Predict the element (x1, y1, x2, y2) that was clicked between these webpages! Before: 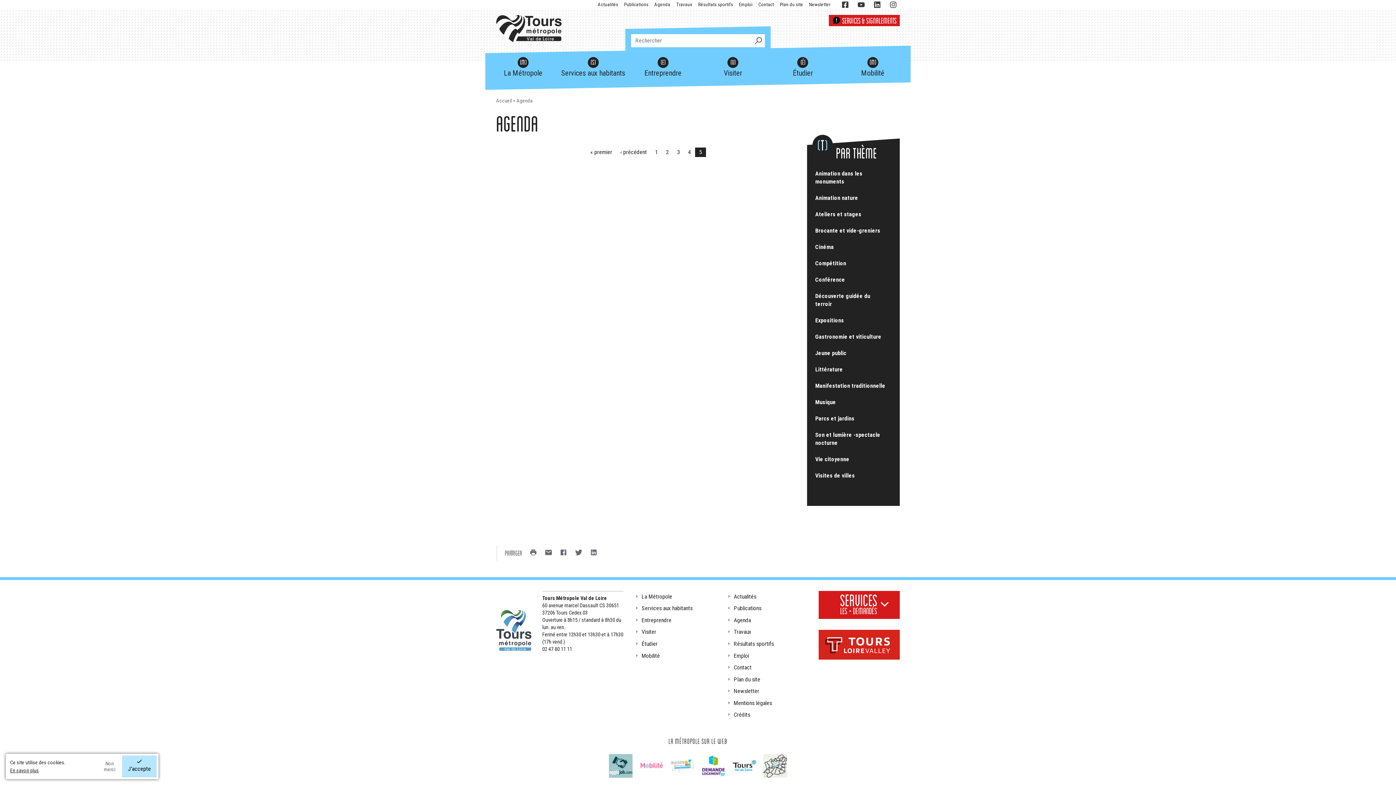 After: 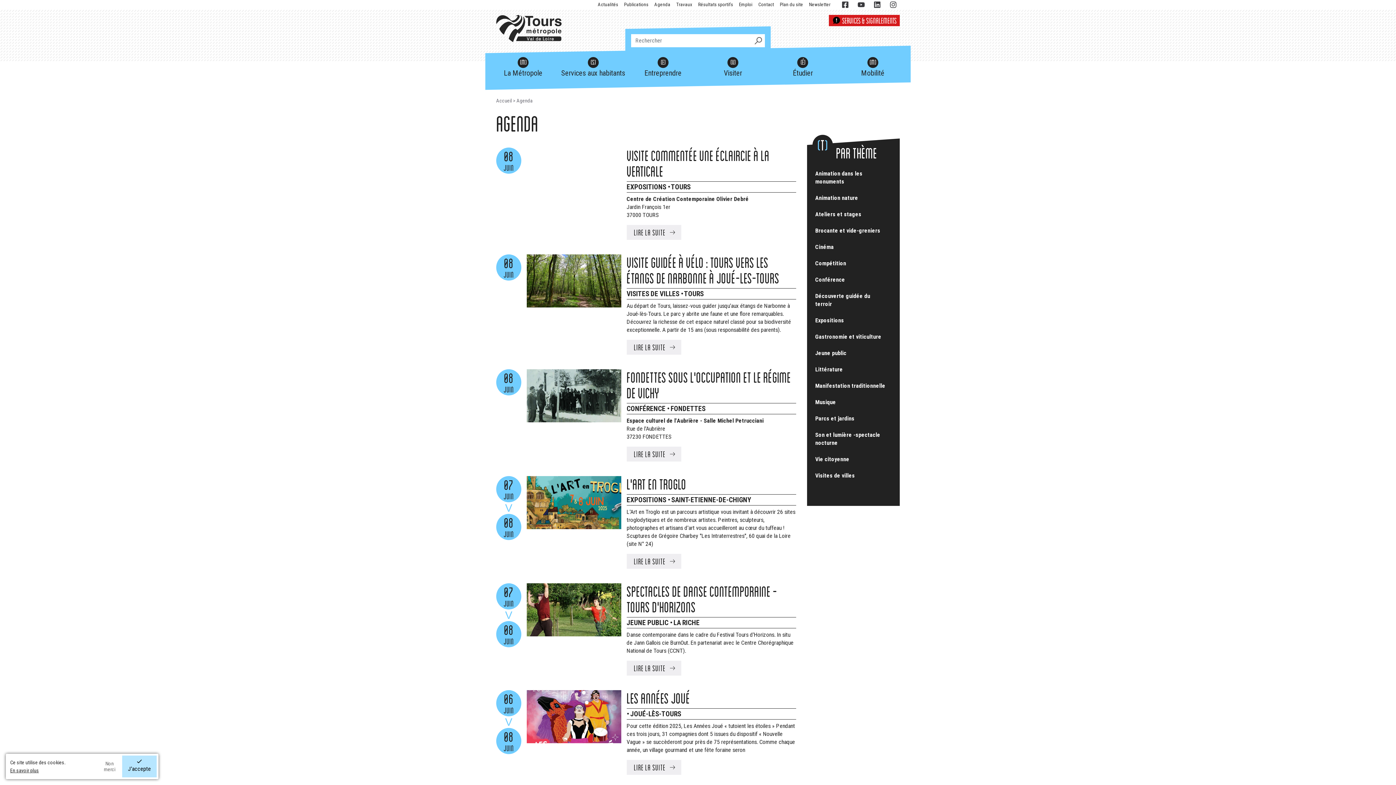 Action: label: 3 bbox: (673, 147, 684, 157)